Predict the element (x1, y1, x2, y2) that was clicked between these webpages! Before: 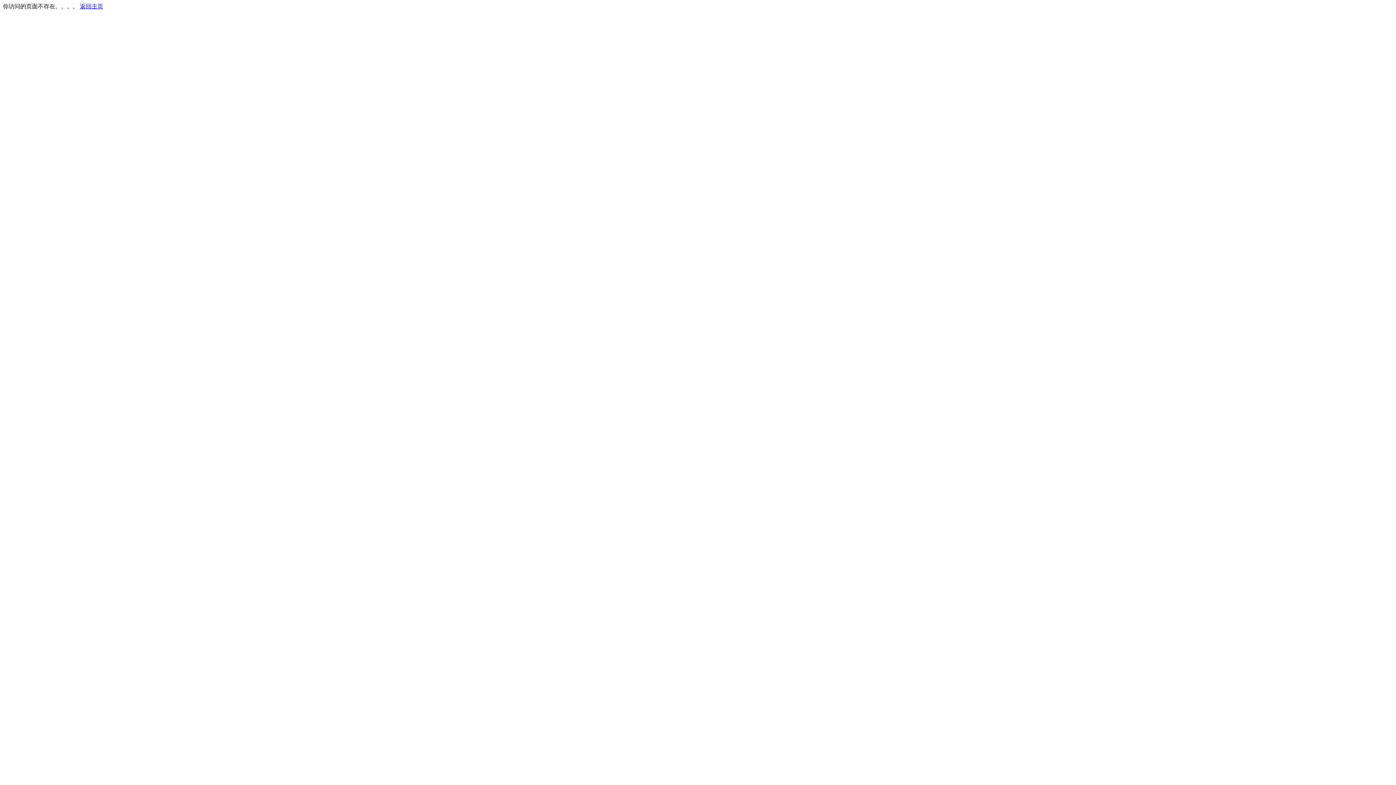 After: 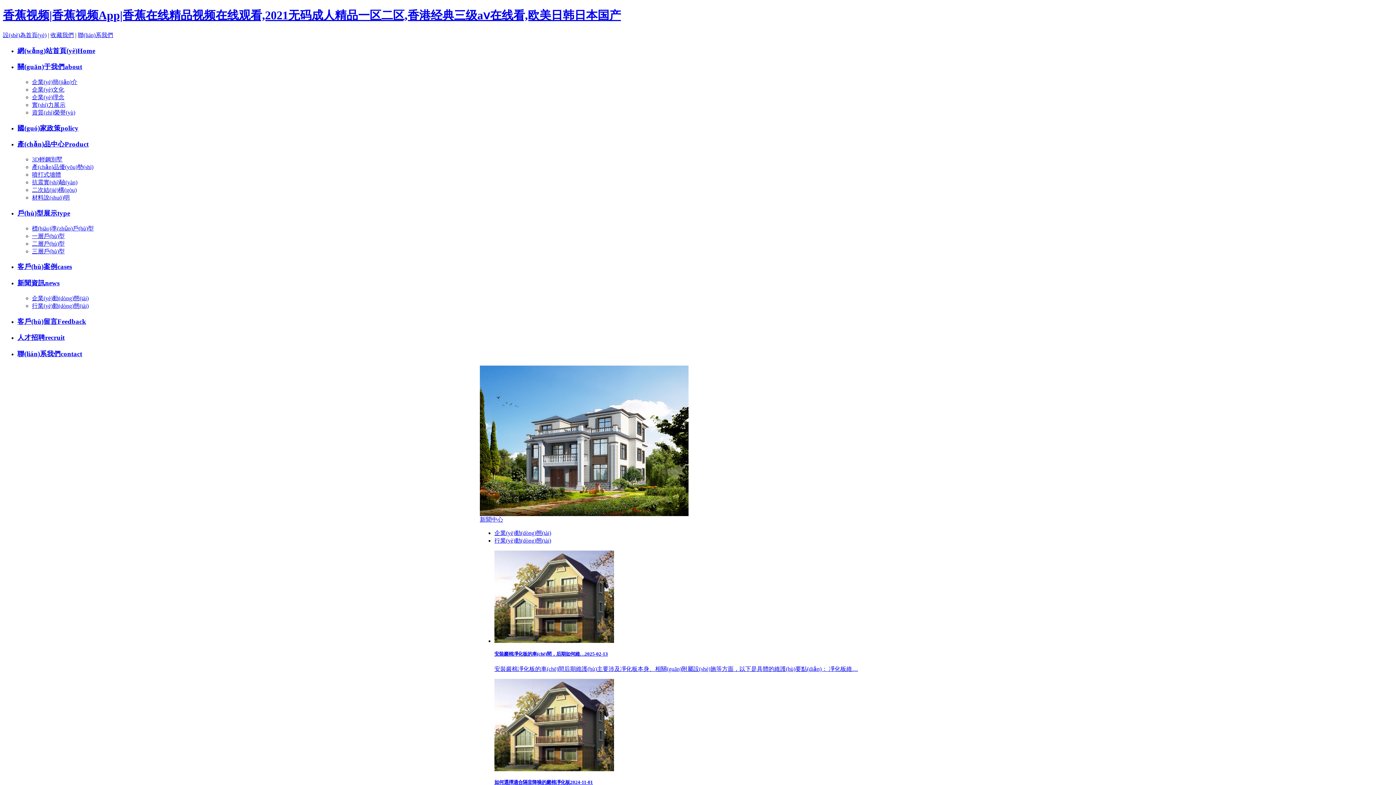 Action: label: 返回主页 bbox: (80, 3, 103, 9)